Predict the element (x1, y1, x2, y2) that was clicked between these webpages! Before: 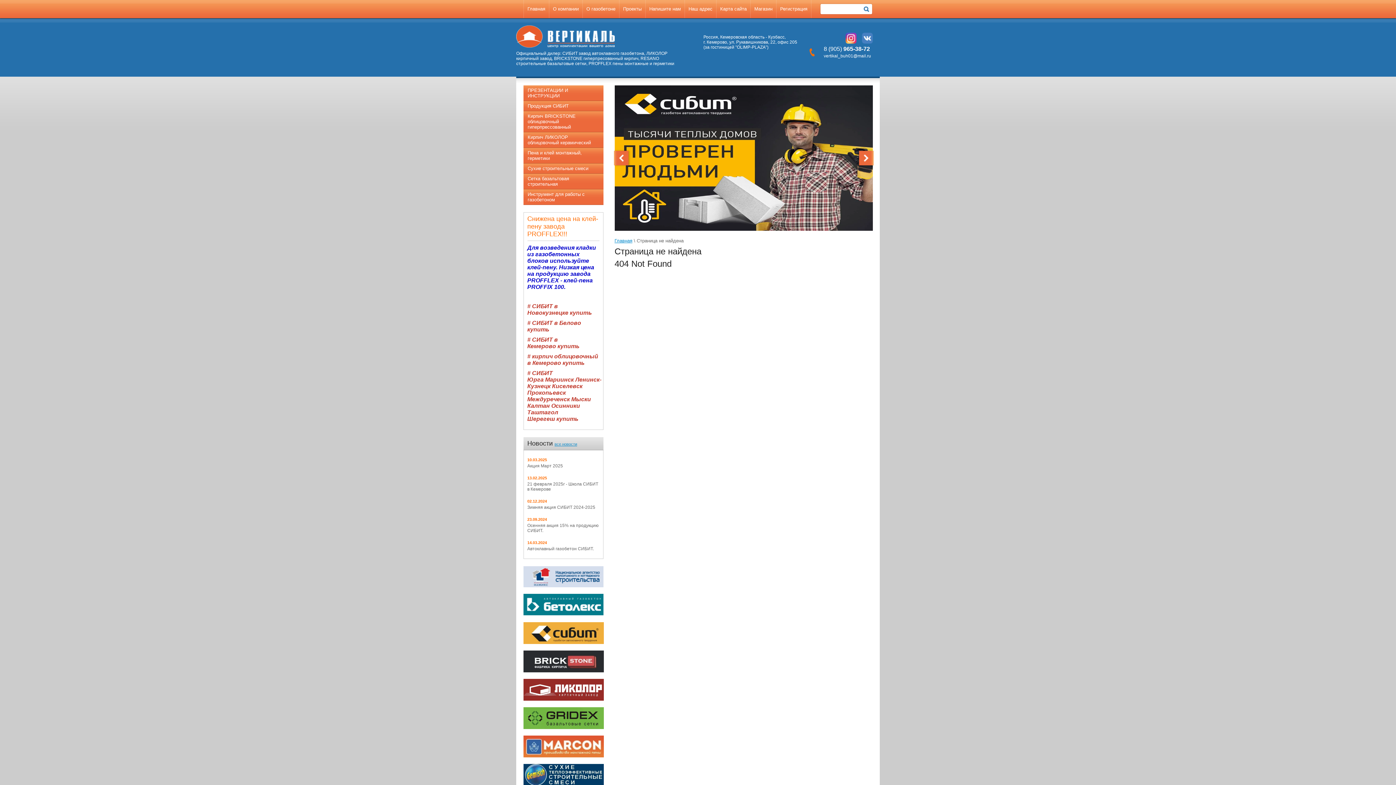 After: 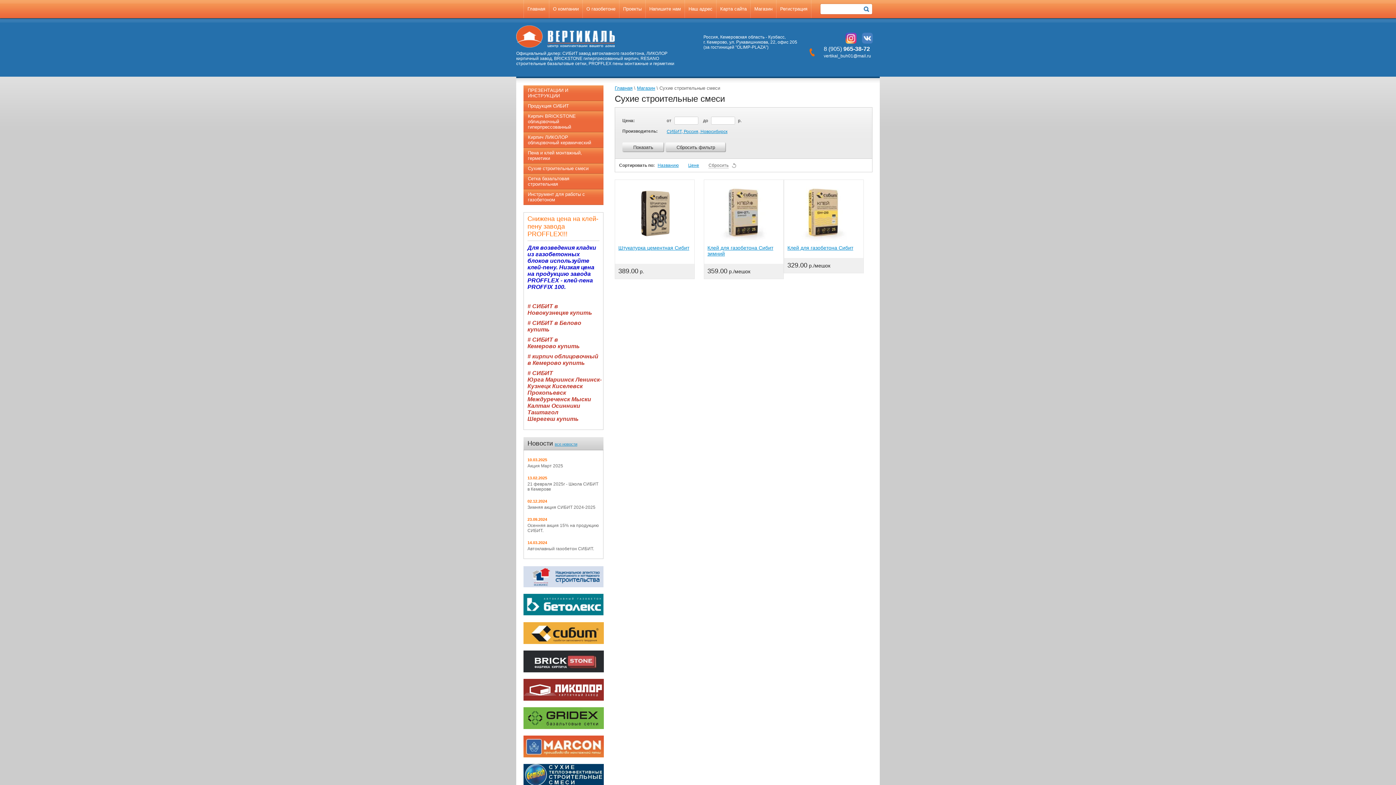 Action: bbox: (523, 163, 603, 173) label: Сухие строительные смеси